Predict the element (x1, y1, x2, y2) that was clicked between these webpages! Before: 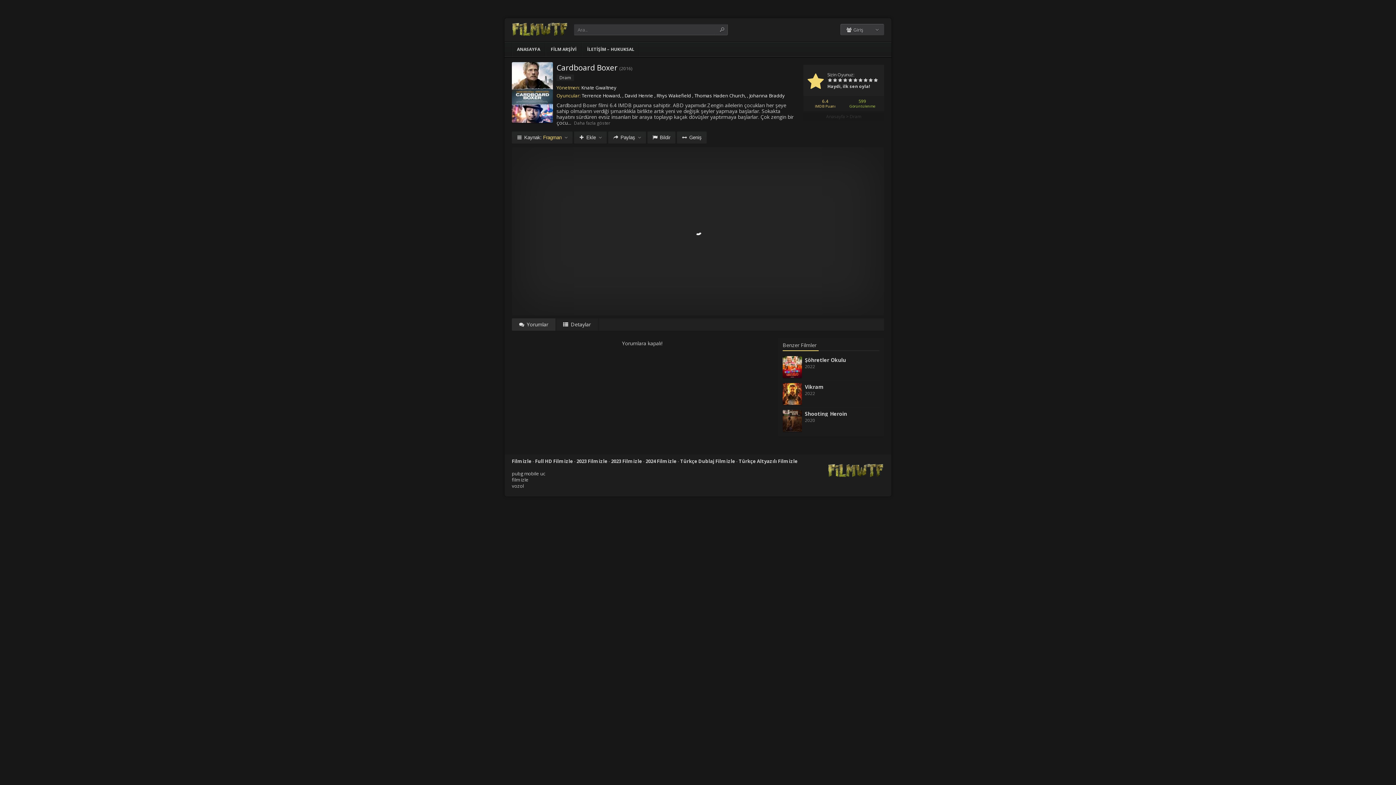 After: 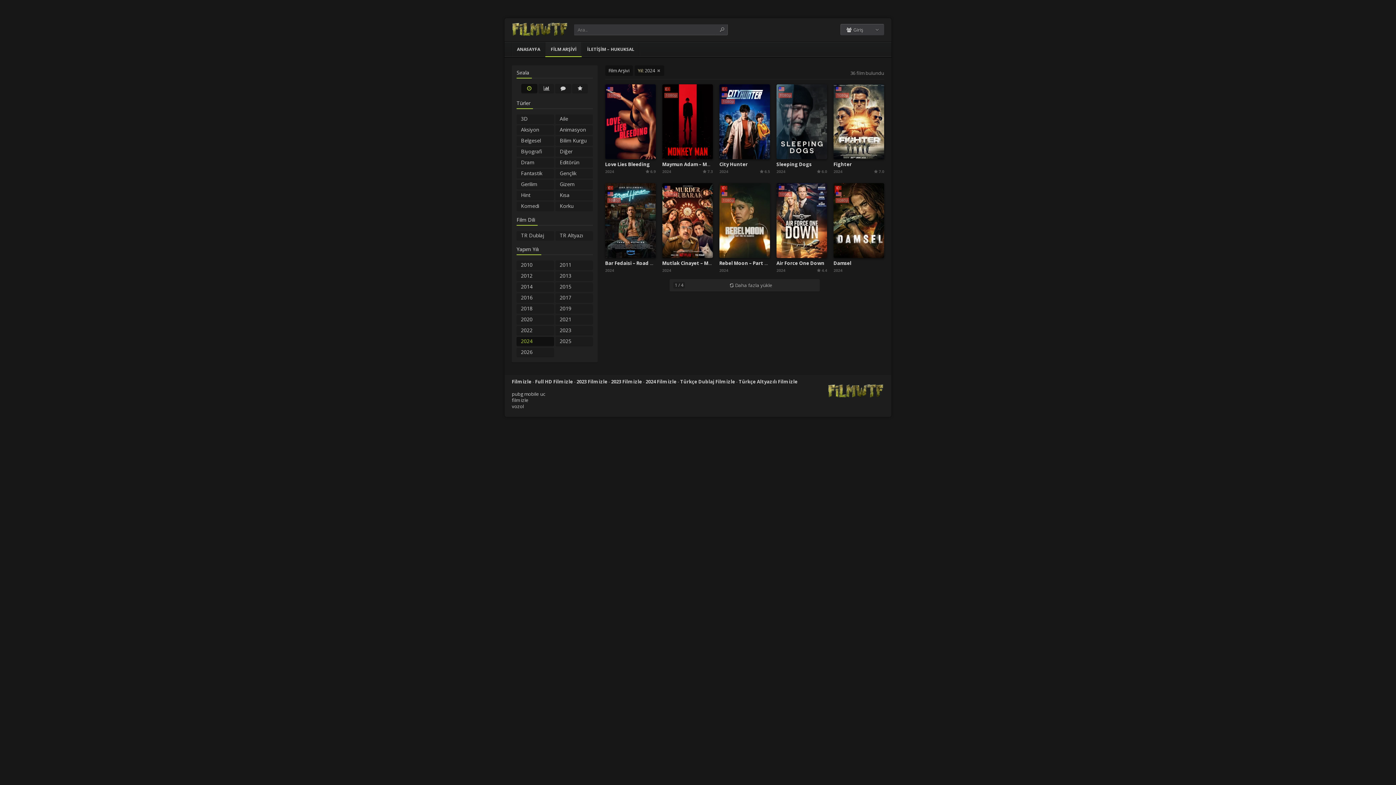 Action: label: 2024 Film izle bbox: (645, 458, 676, 464)